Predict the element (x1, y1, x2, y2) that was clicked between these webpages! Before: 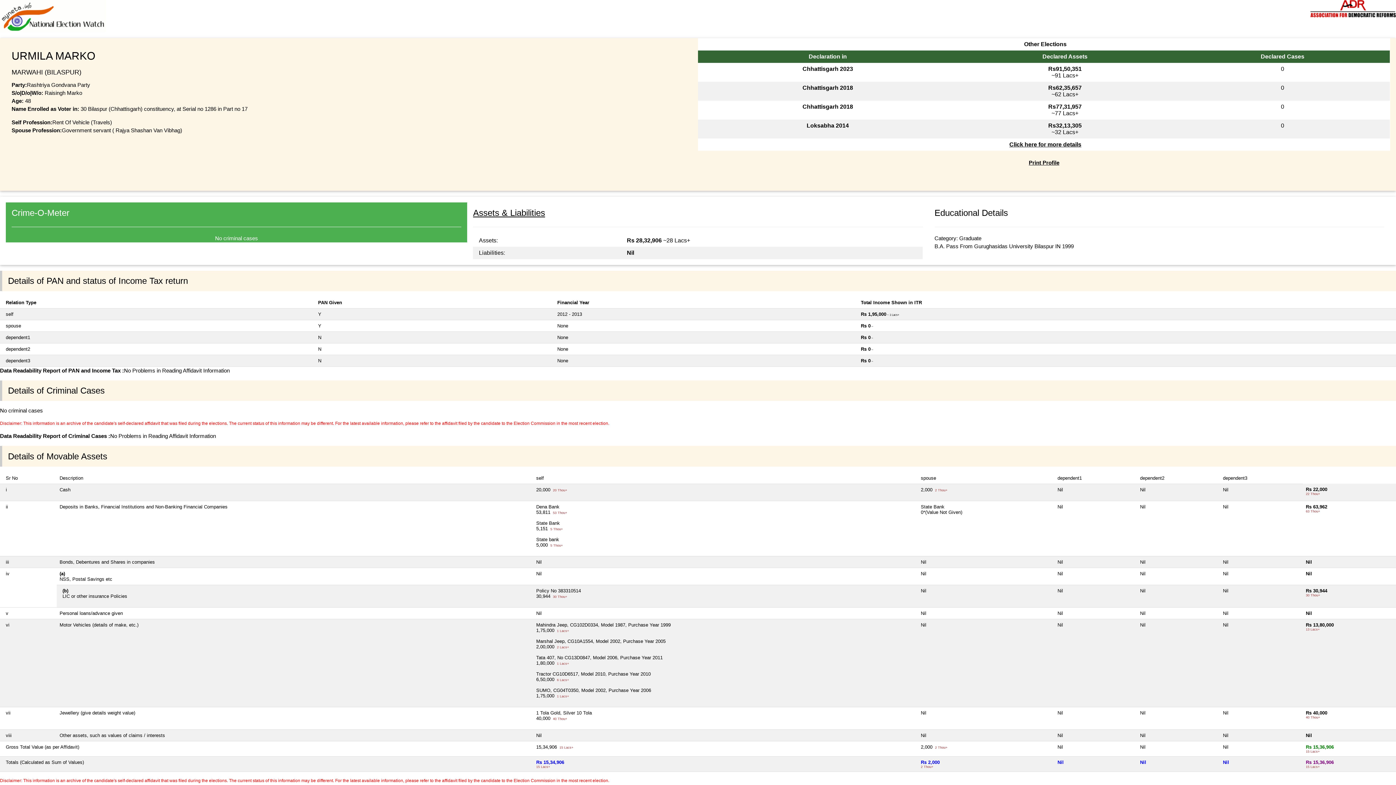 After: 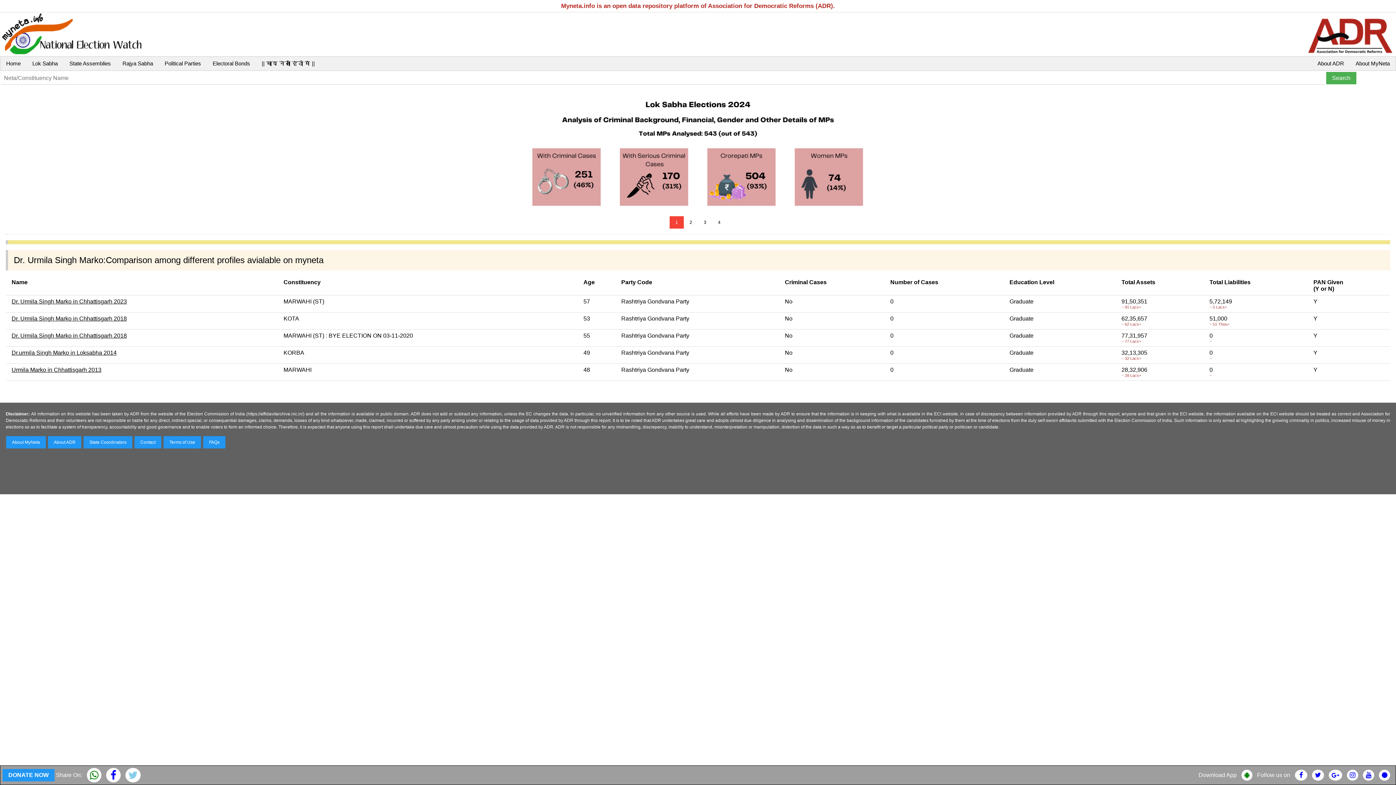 Action: bbox: (1009, 141, 1081, 147) label: Click here for more details